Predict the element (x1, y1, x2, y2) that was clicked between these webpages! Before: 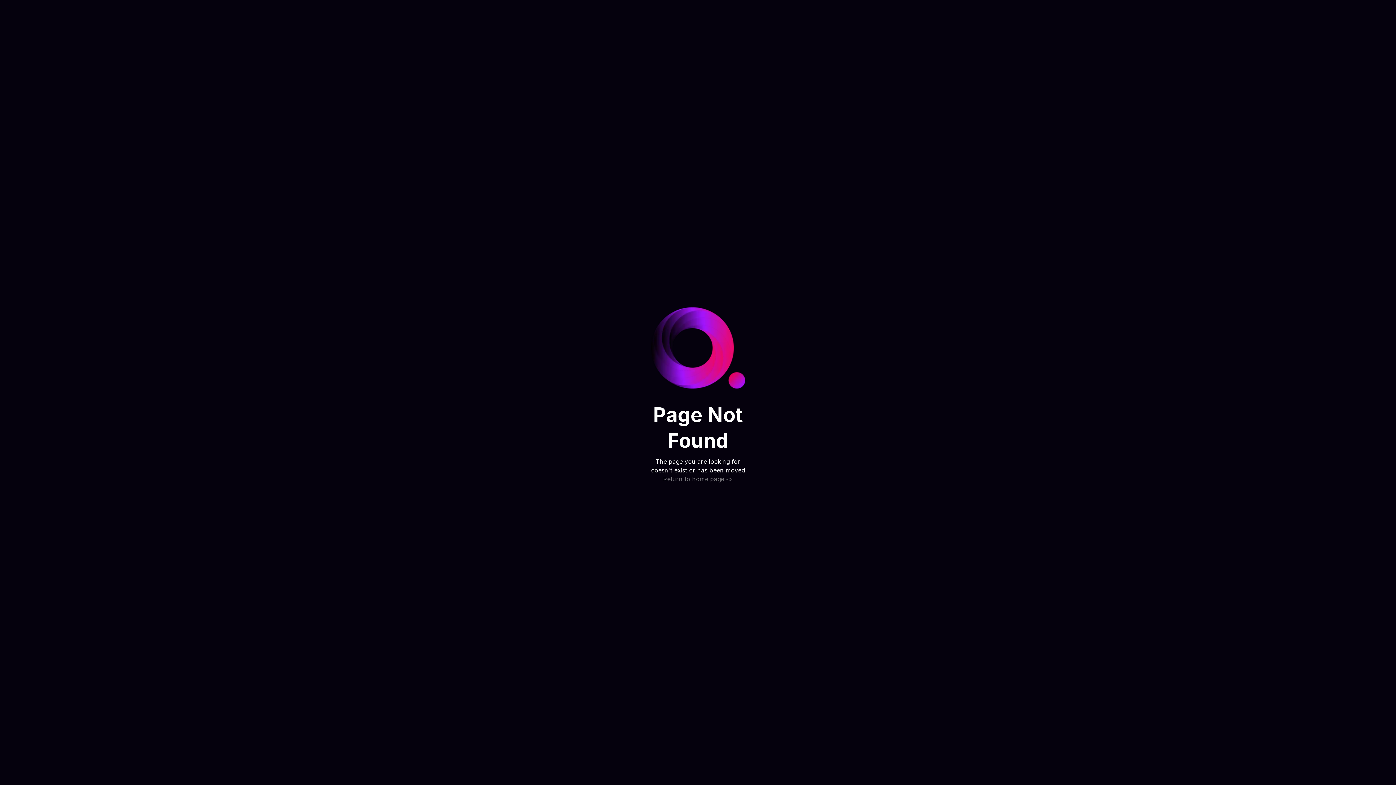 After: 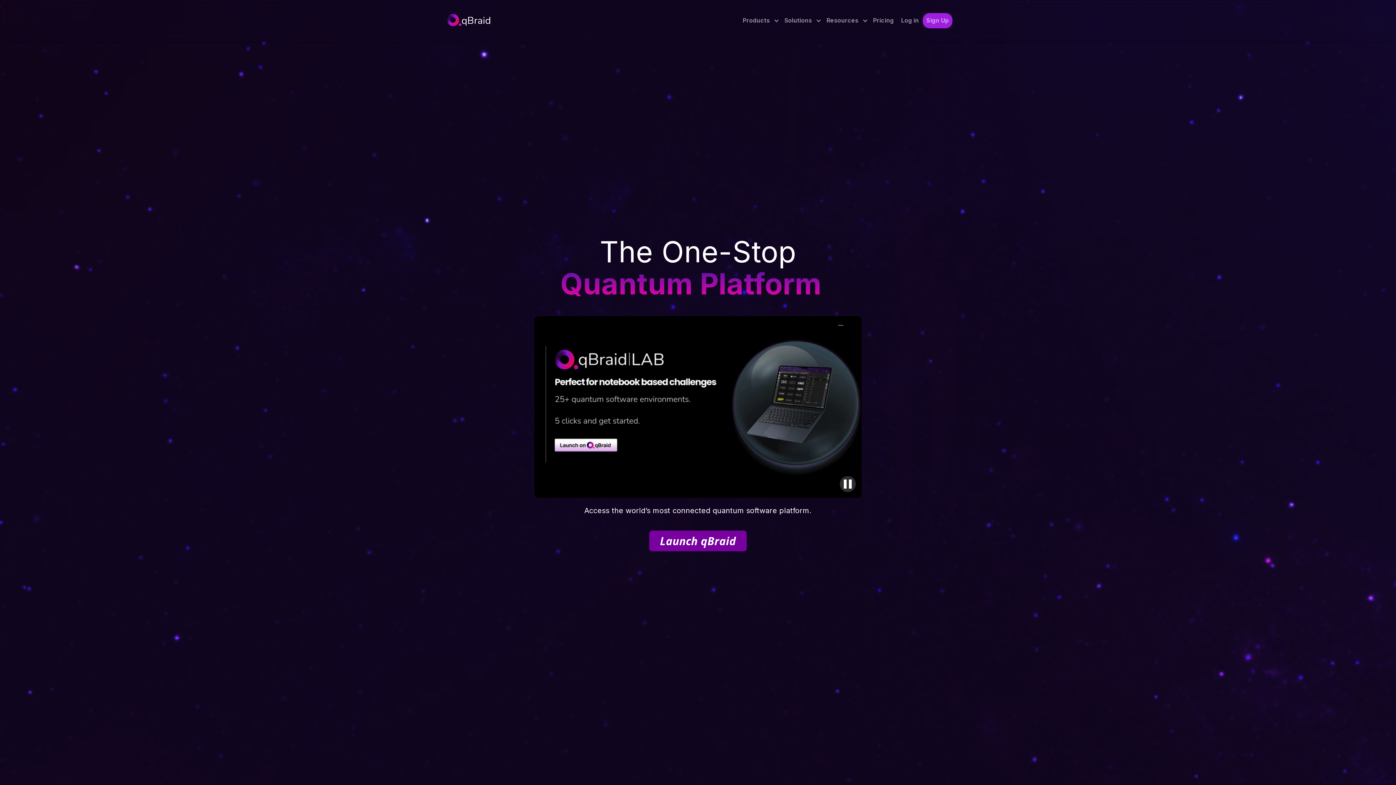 Action: label: Return to home page -> bbox: (650, 474, 745, 483)